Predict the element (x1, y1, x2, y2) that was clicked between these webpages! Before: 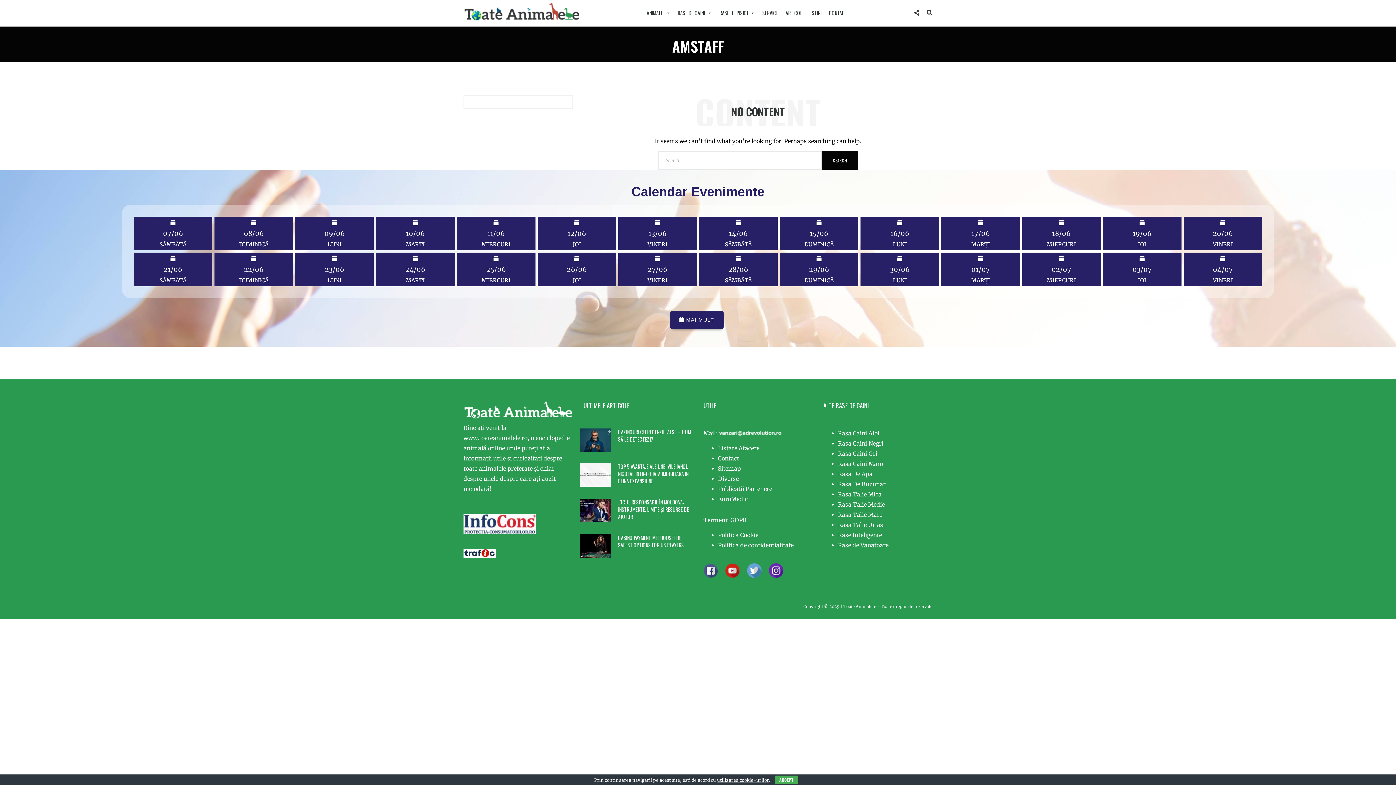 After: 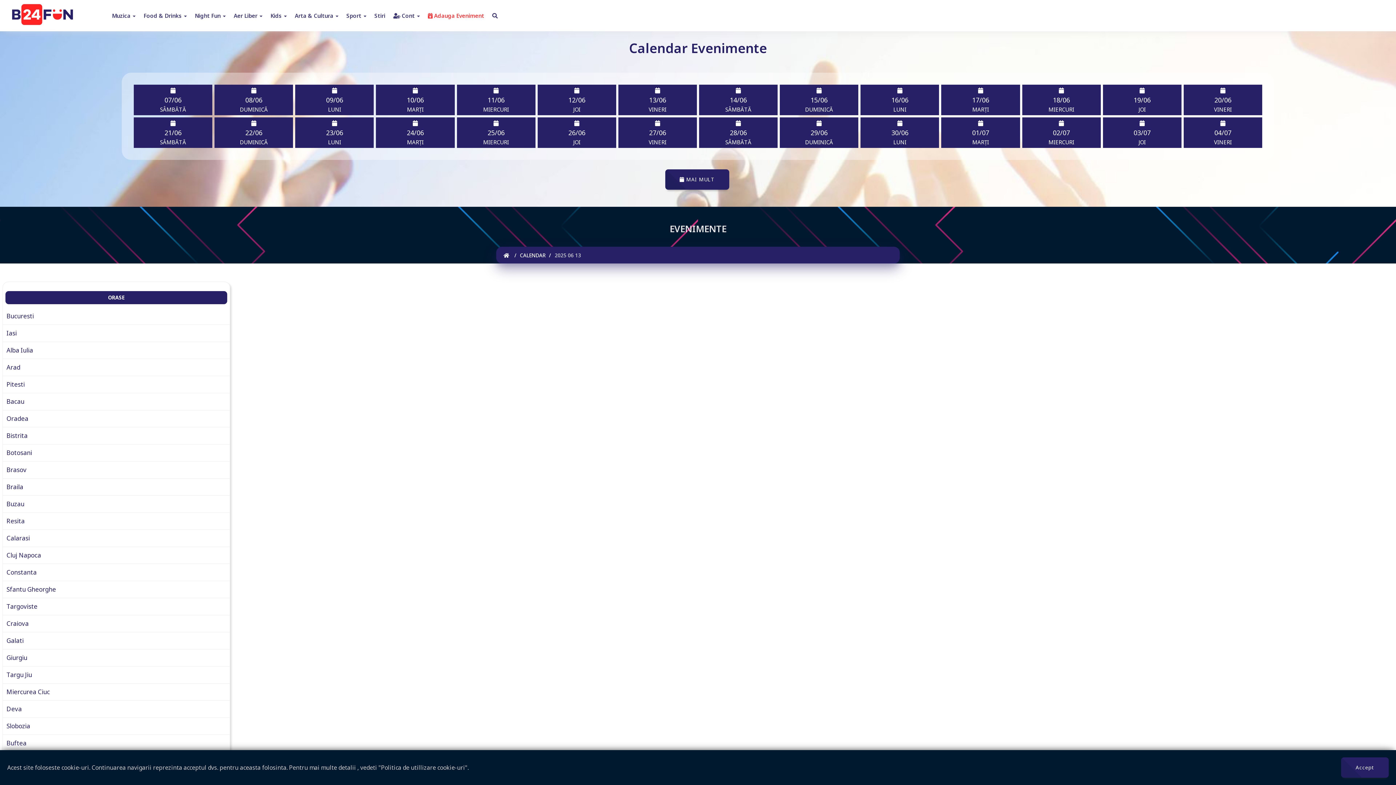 Action: label: 13/06
VINERI bbox: (618, 216, 697, 250)